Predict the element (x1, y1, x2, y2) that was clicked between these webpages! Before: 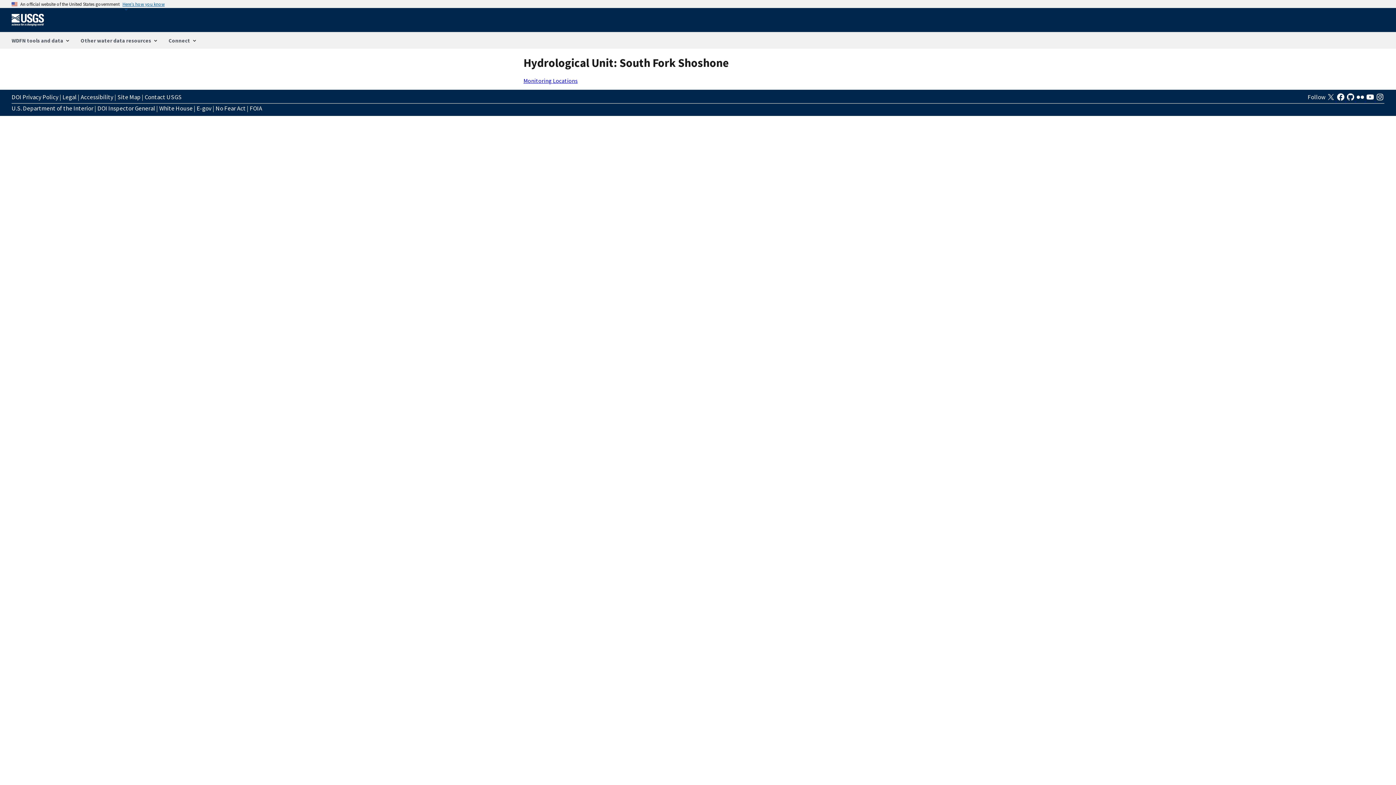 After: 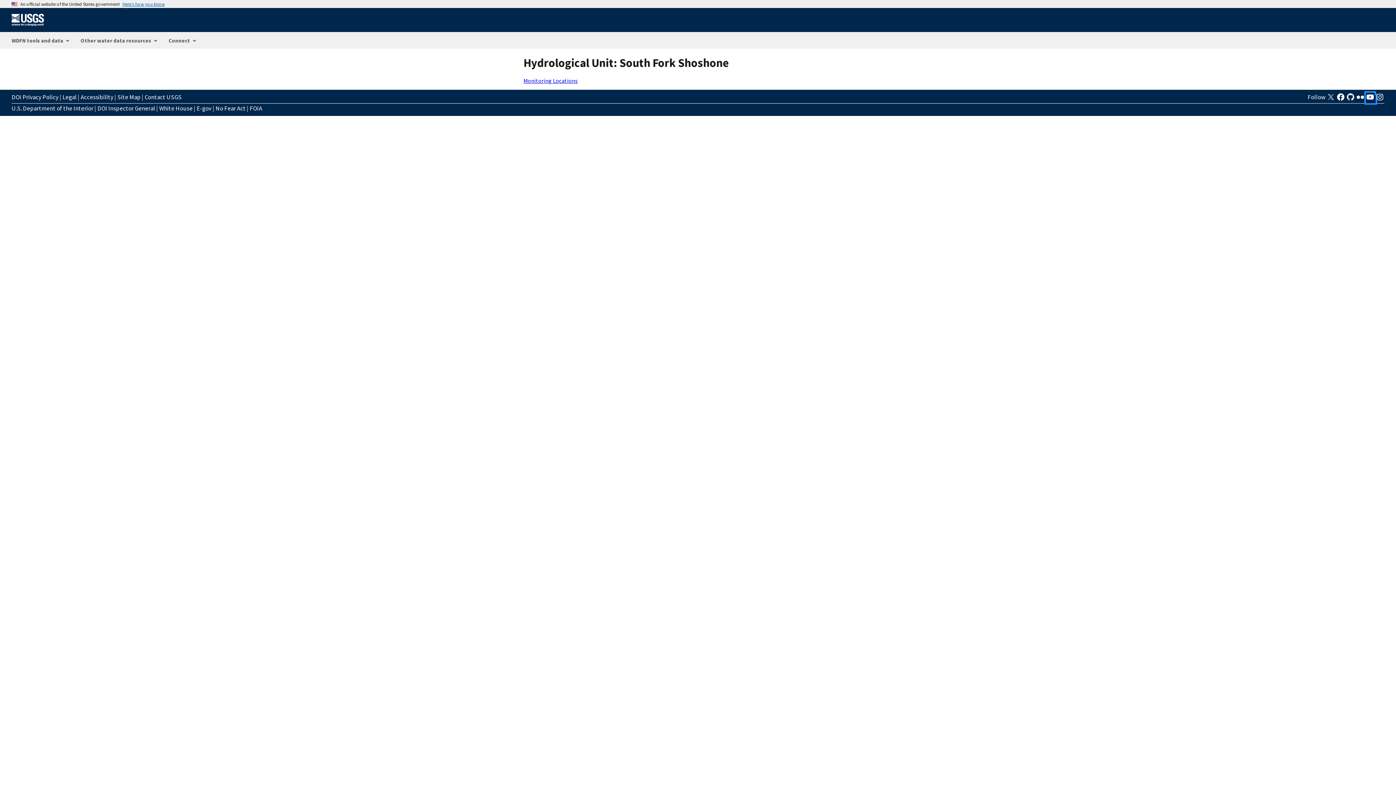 Action: label:   bbox: (1366, 95, 1376, 103)